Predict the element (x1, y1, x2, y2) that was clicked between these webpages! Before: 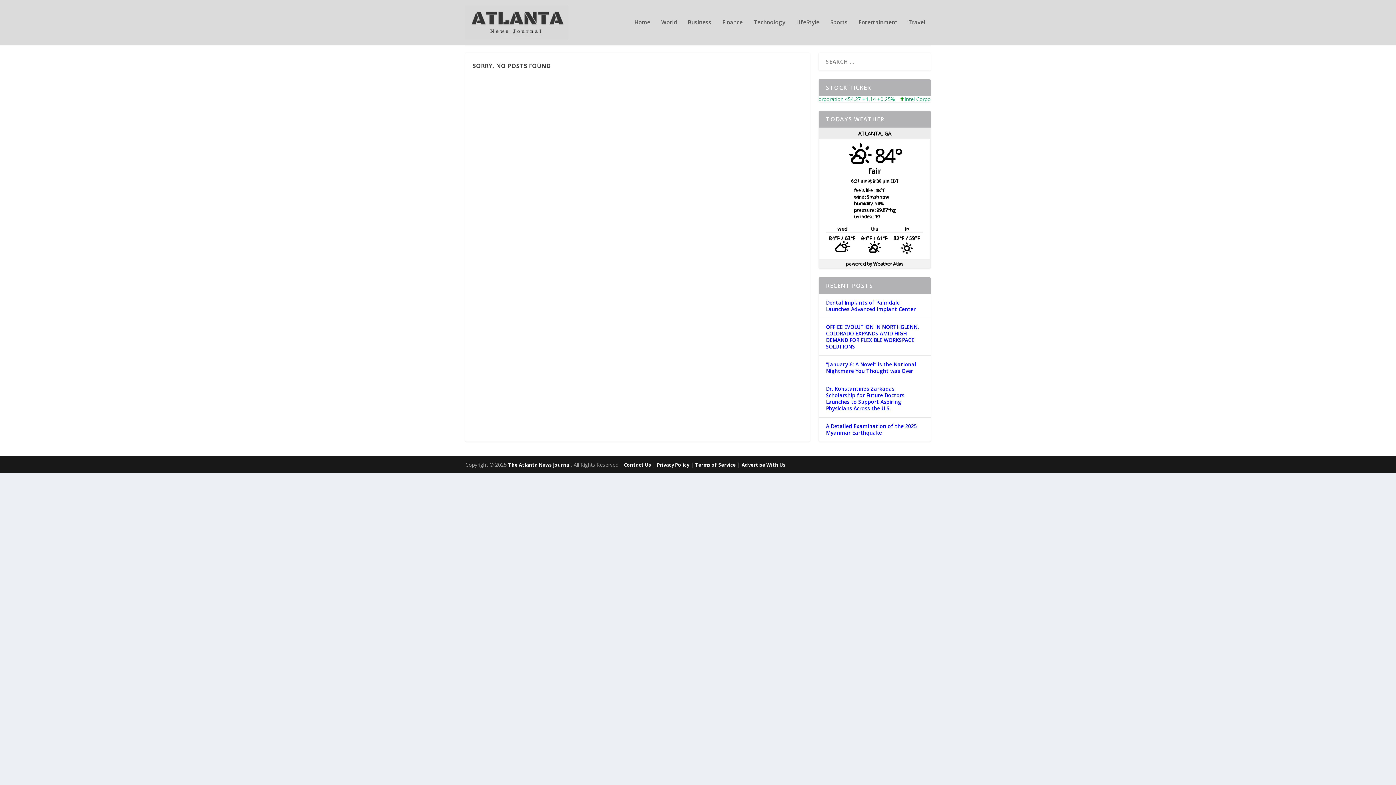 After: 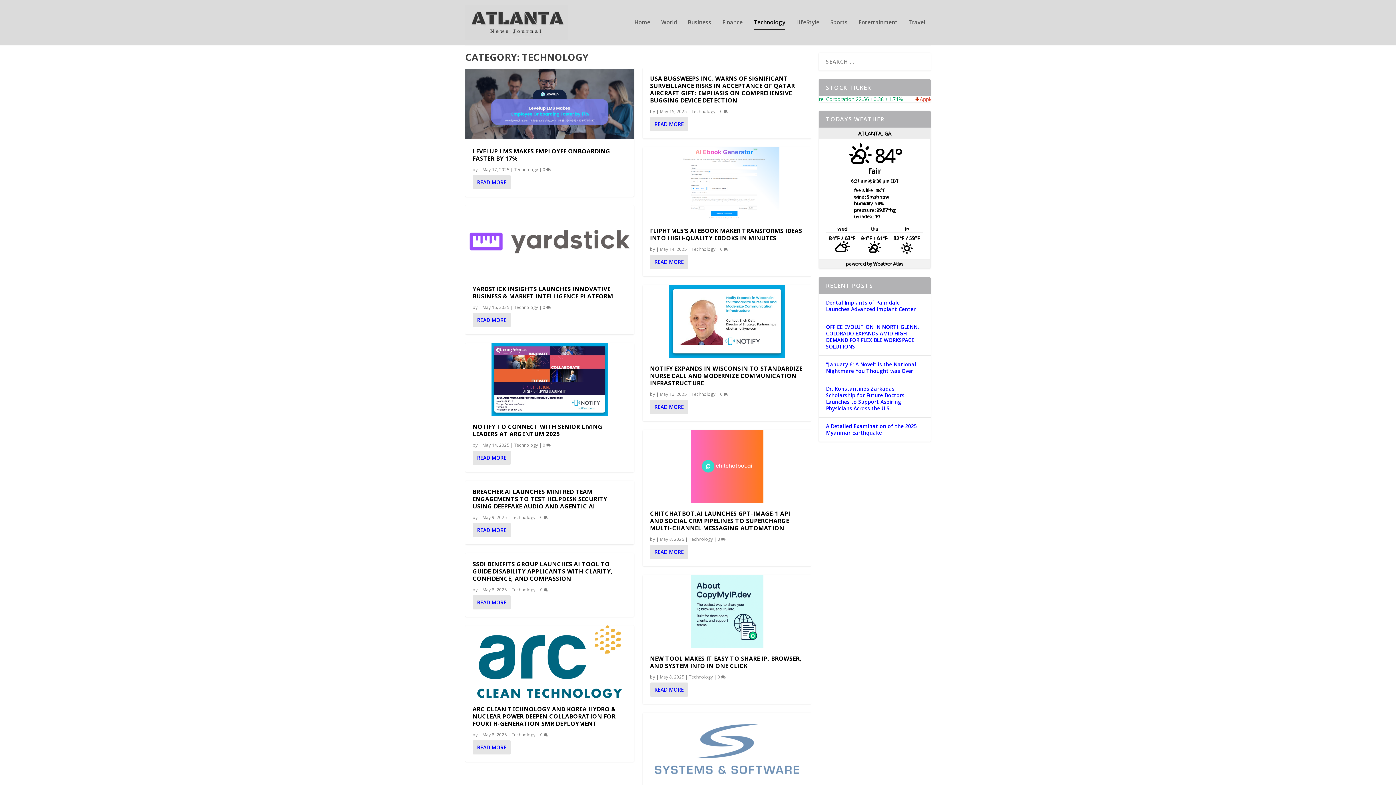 Action: bbox: (753, 19, 785, 45) label: Technology